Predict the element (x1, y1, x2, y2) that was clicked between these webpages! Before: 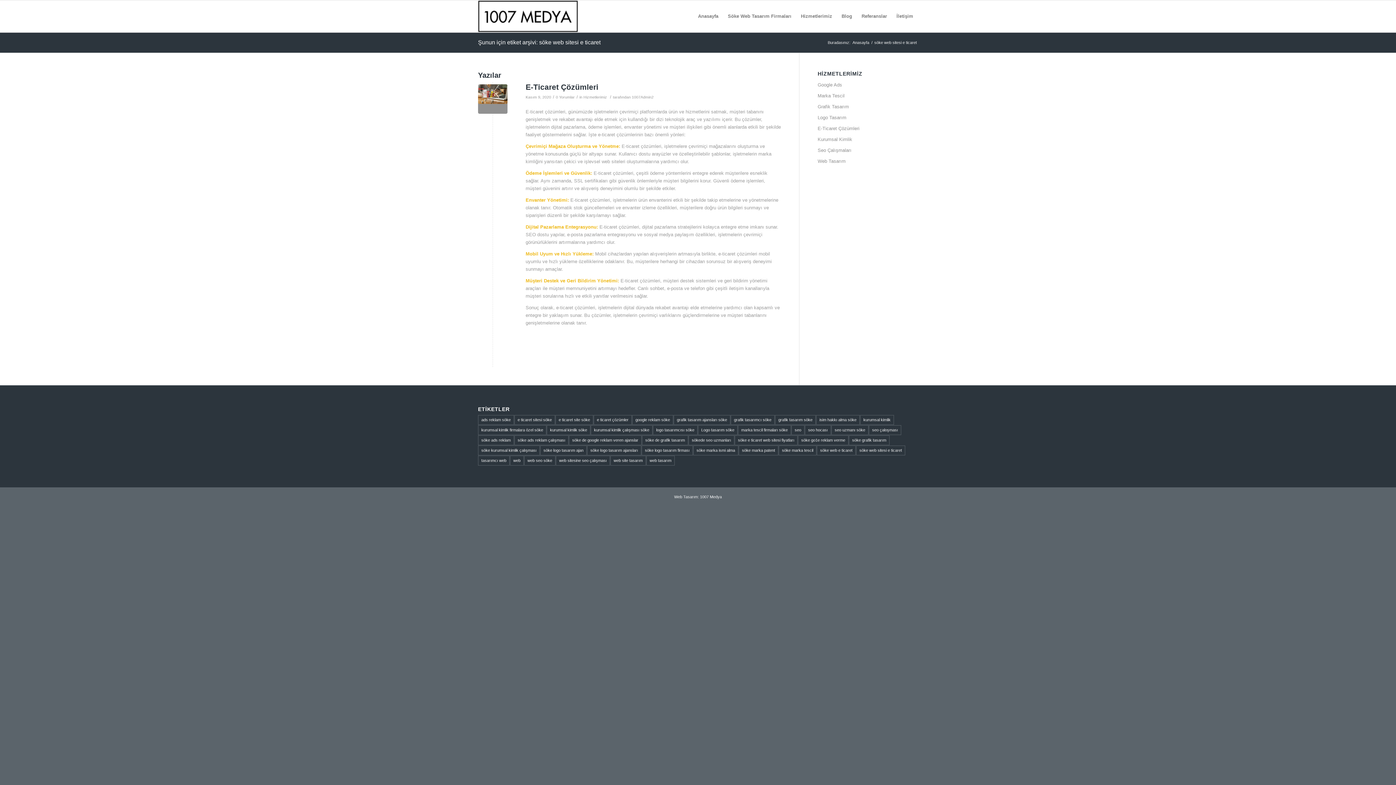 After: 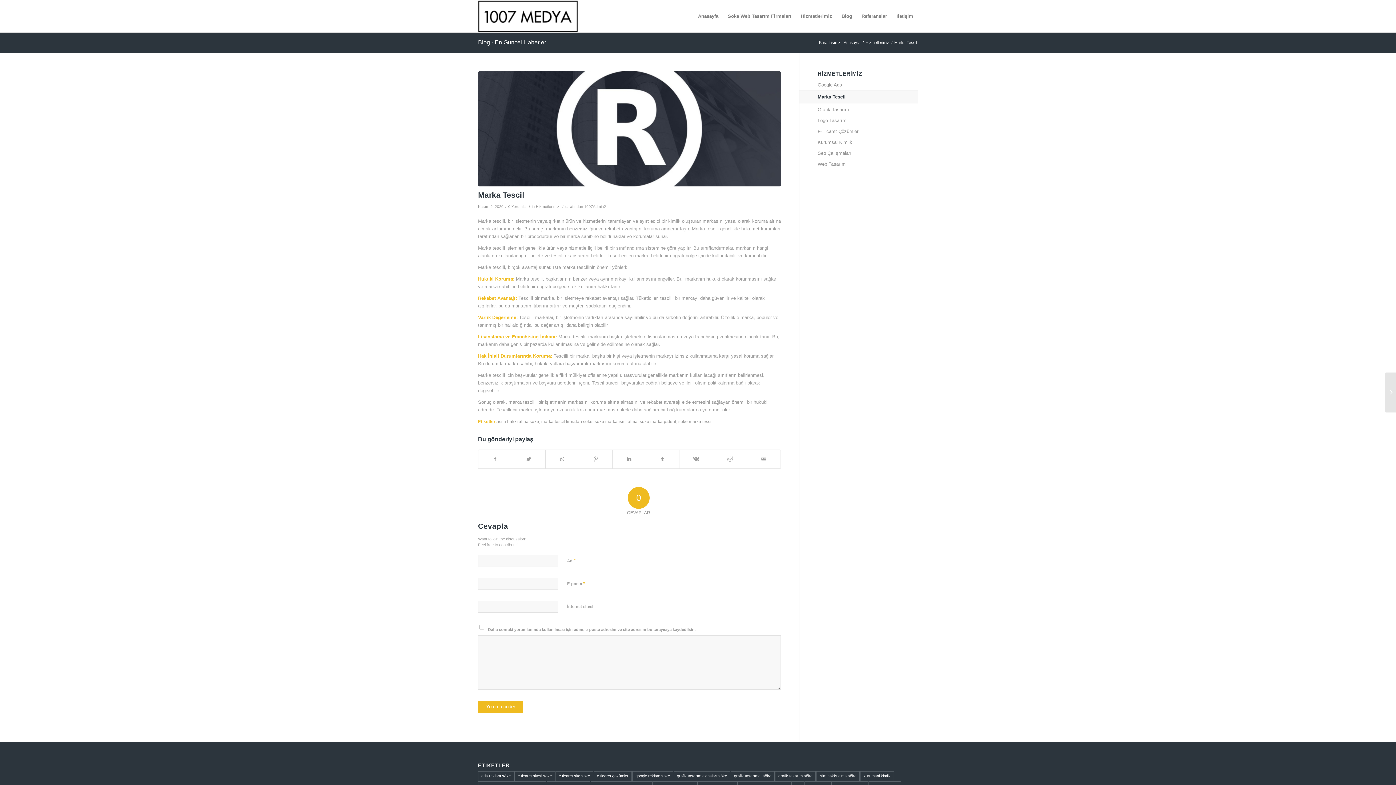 Action: label: Marka Tescil bbox: (817, 90, 918, 101)